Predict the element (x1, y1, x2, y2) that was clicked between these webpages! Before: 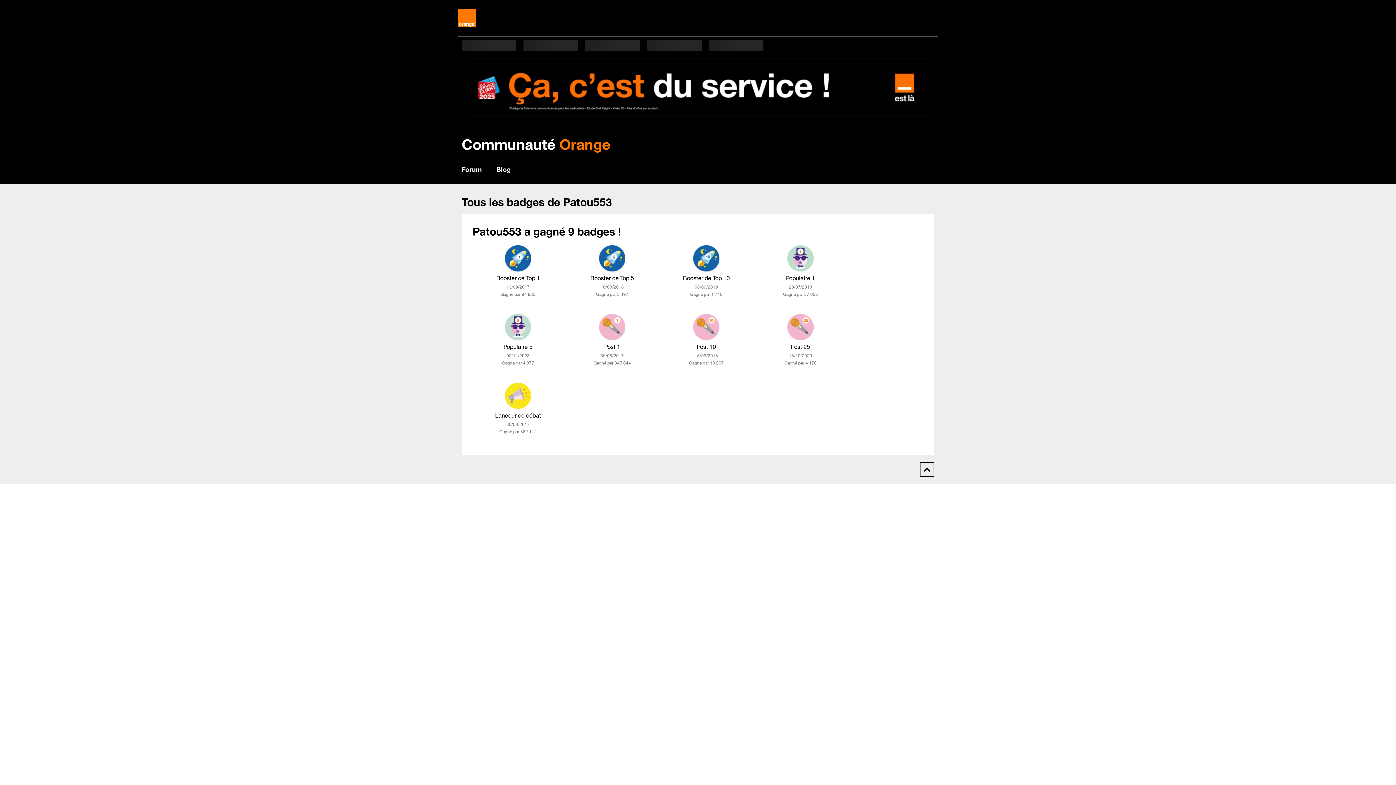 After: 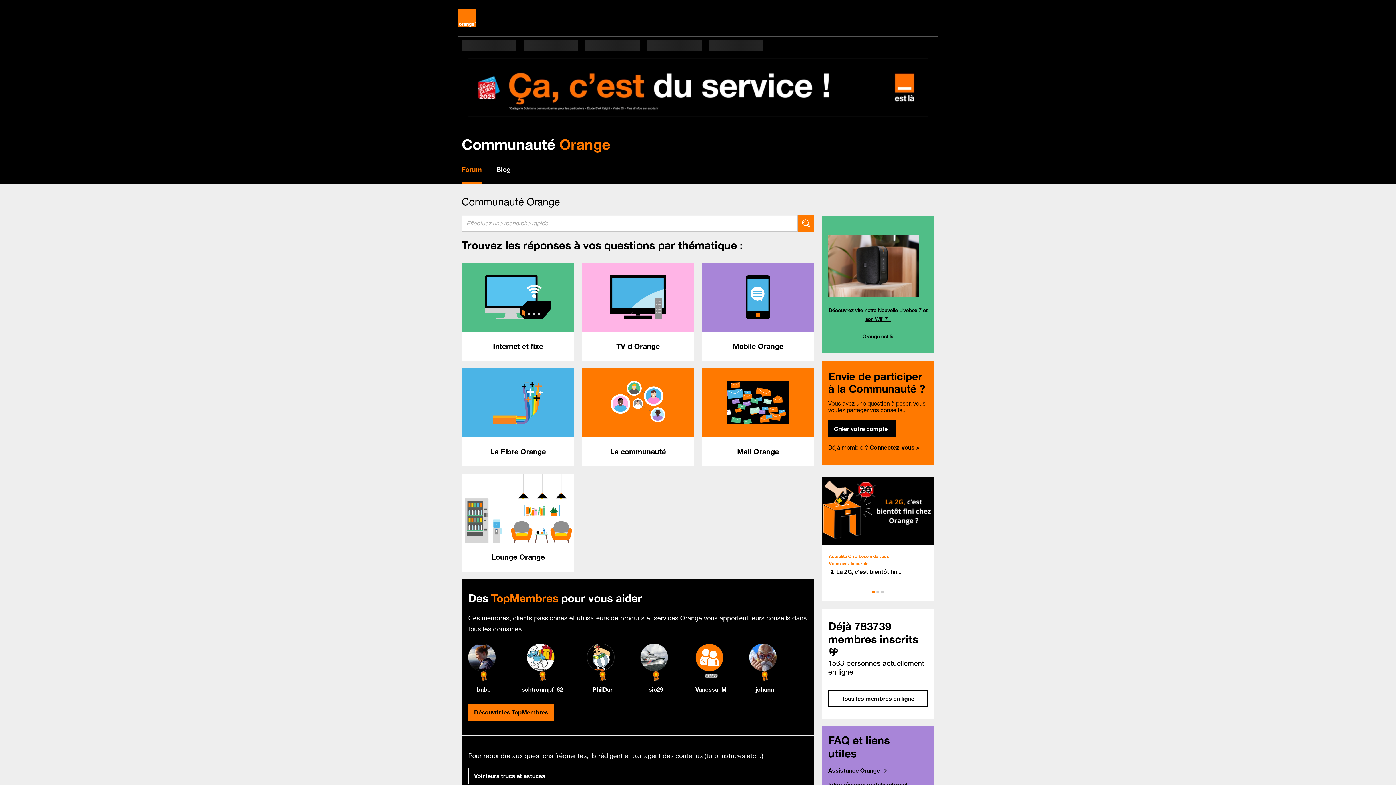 Action: label: Communauté Orange bbox: (461, 132, 610, 156)